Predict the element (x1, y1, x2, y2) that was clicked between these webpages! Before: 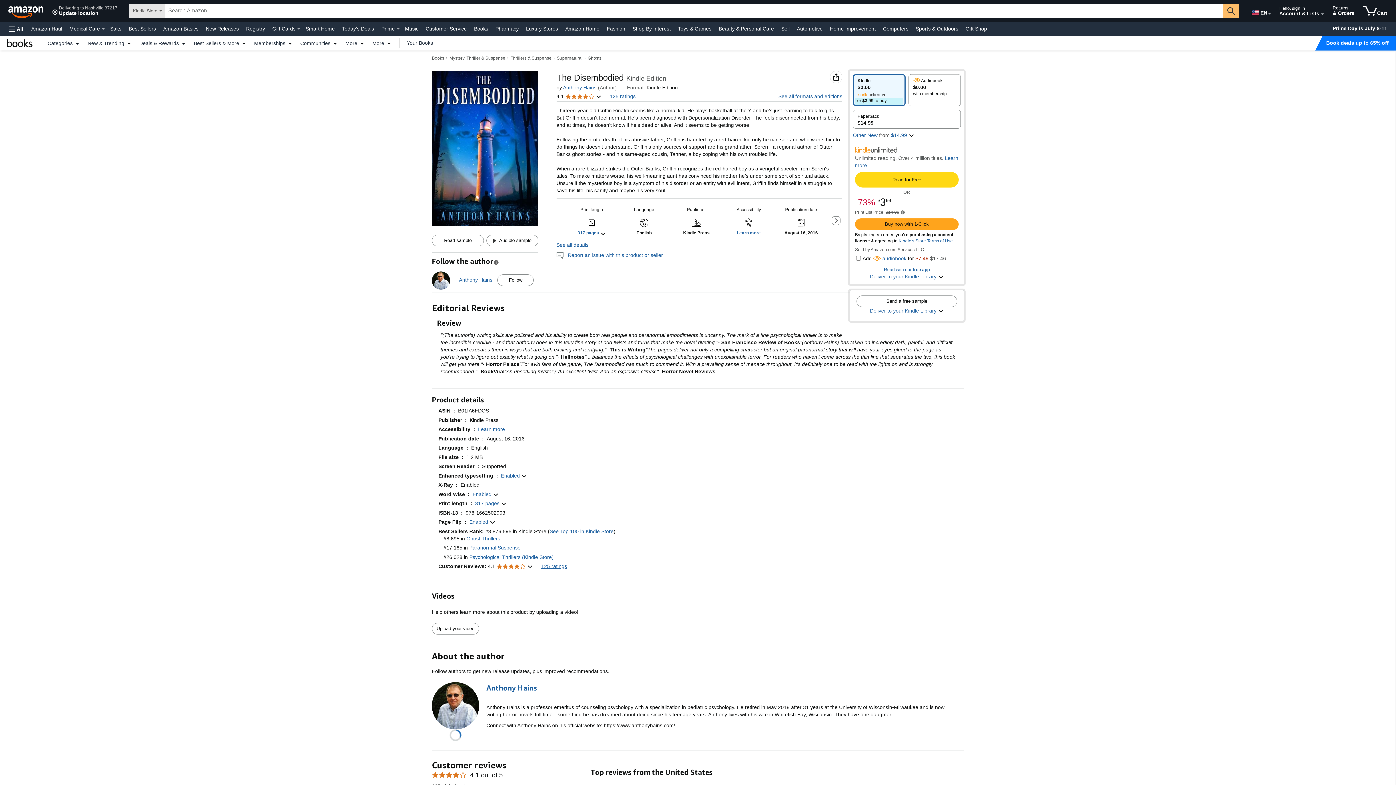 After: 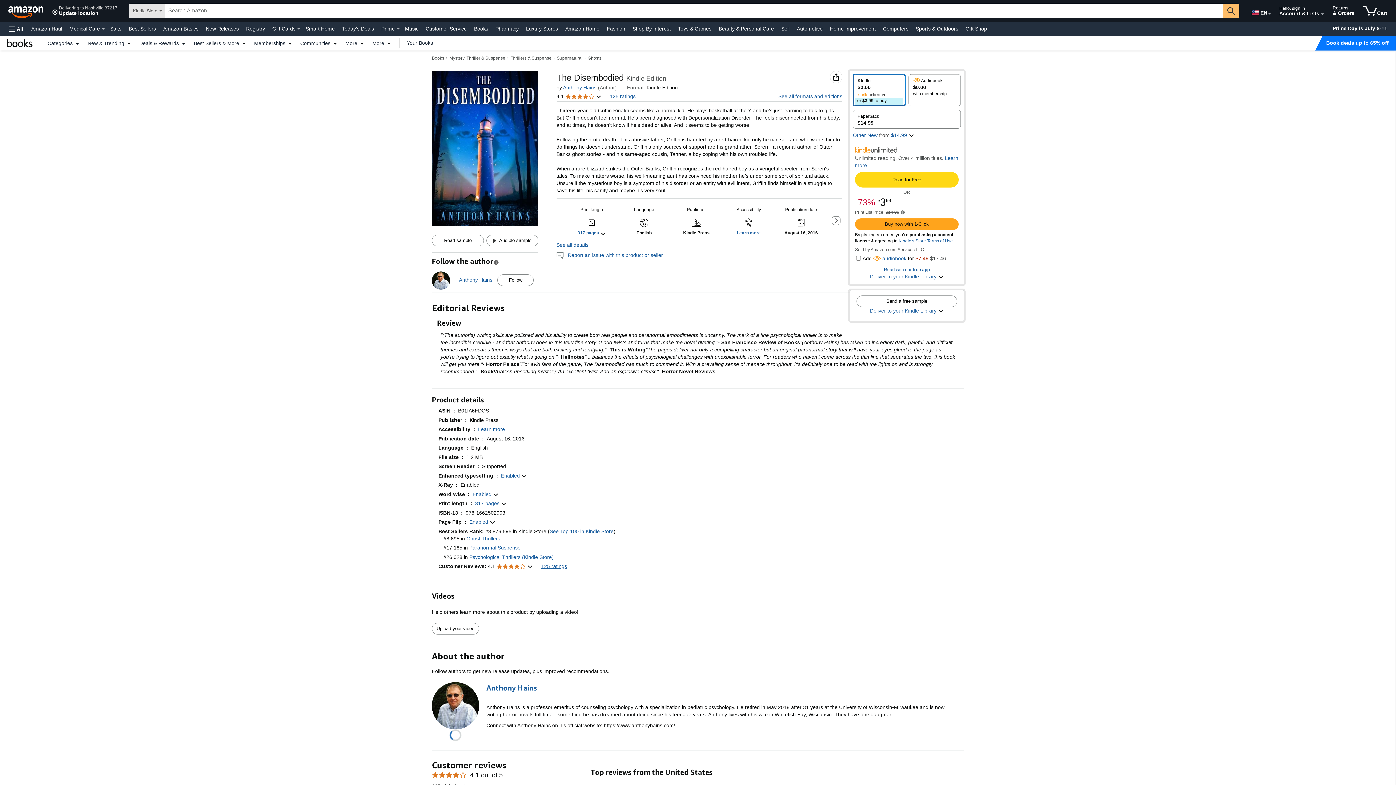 Action: bbox: (853, 74, 905, 105) label: Kindle


$0.00 
or $3.99 to buy